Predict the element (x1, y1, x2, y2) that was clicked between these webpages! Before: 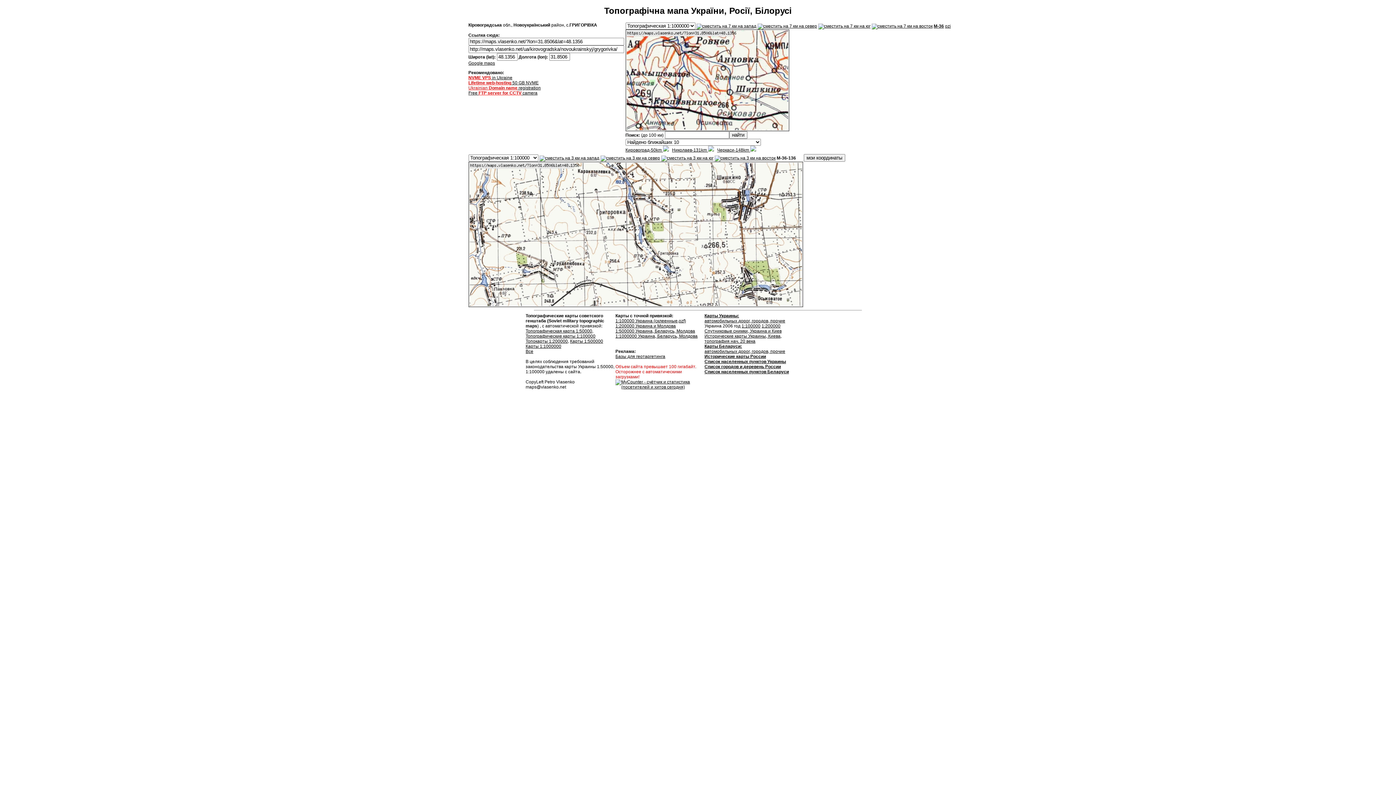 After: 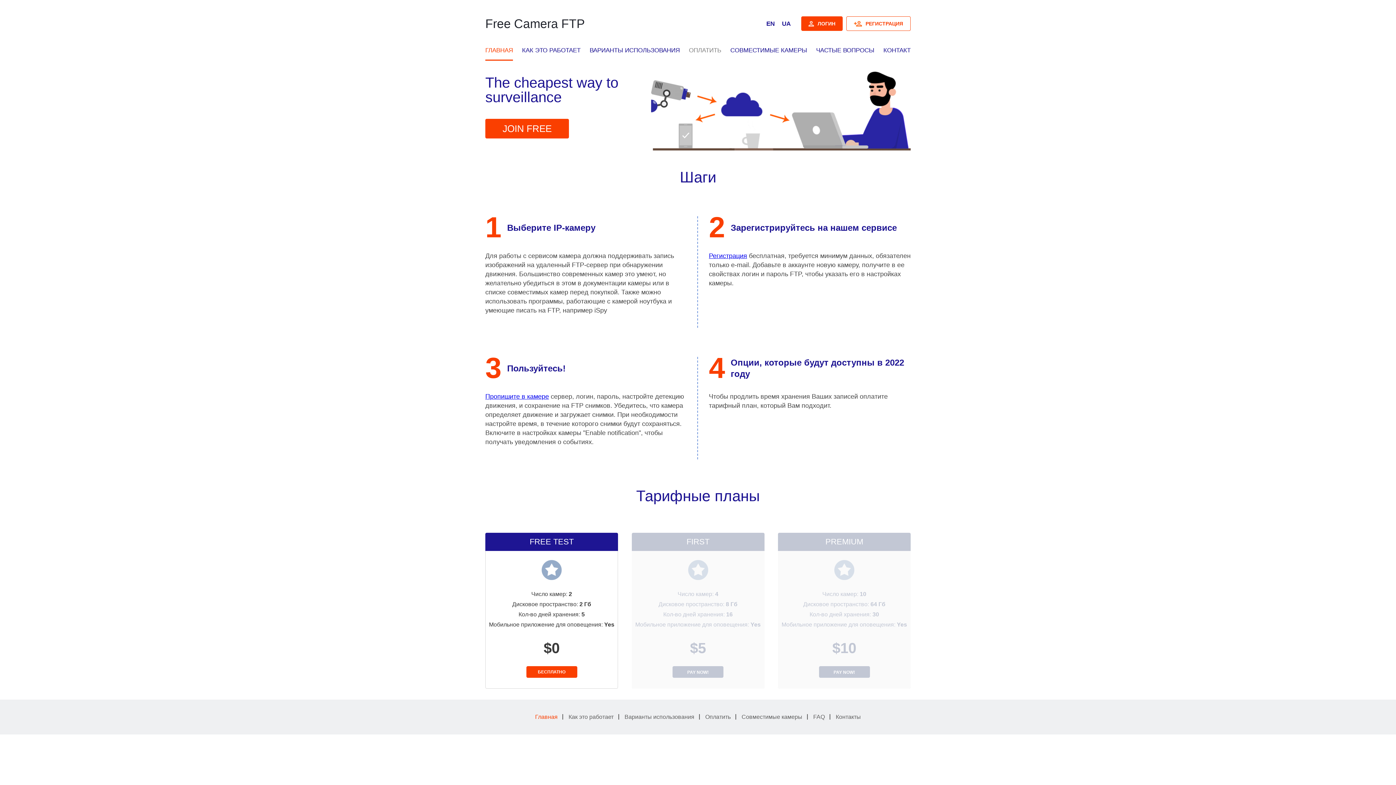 Action: bbox: (468, 90, 537, 95) label: Free FTP server for CCTV camera